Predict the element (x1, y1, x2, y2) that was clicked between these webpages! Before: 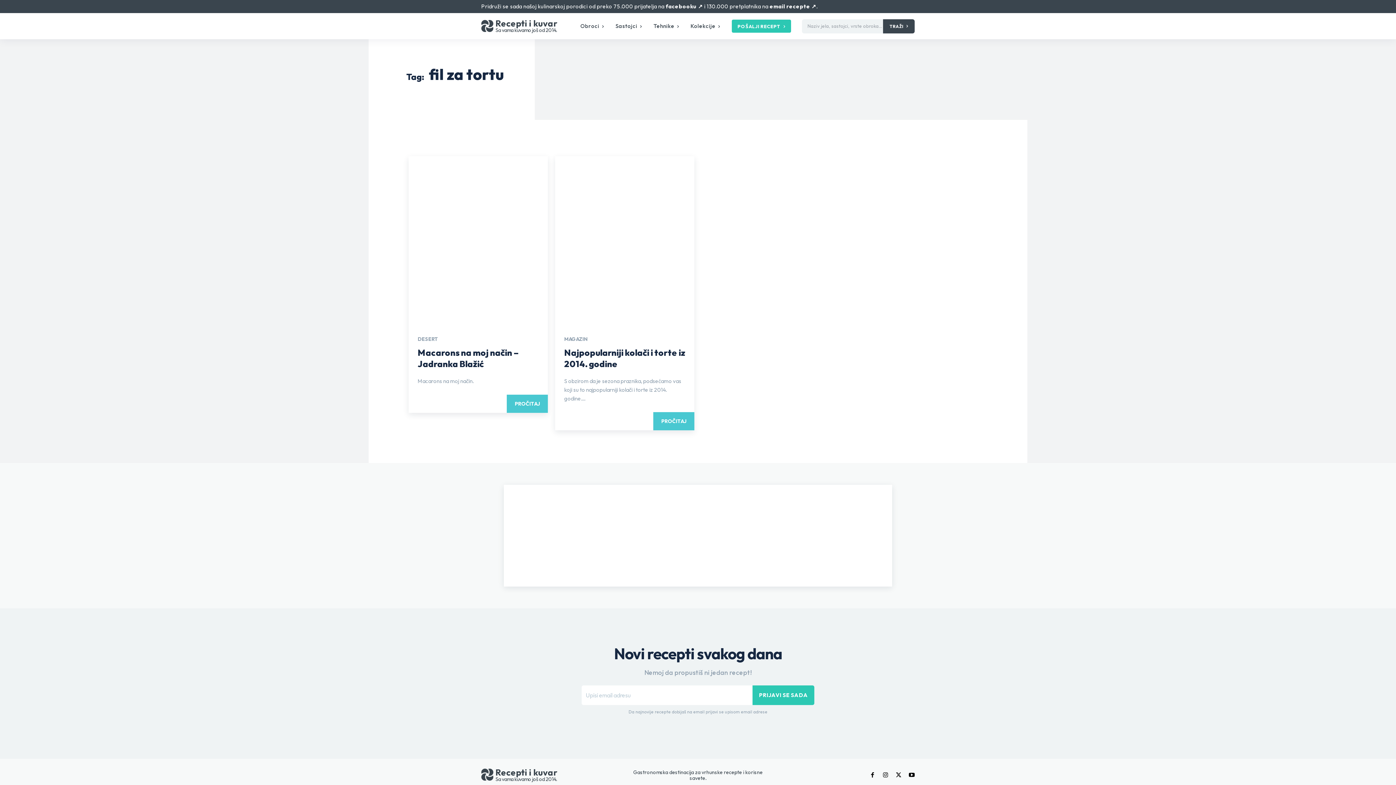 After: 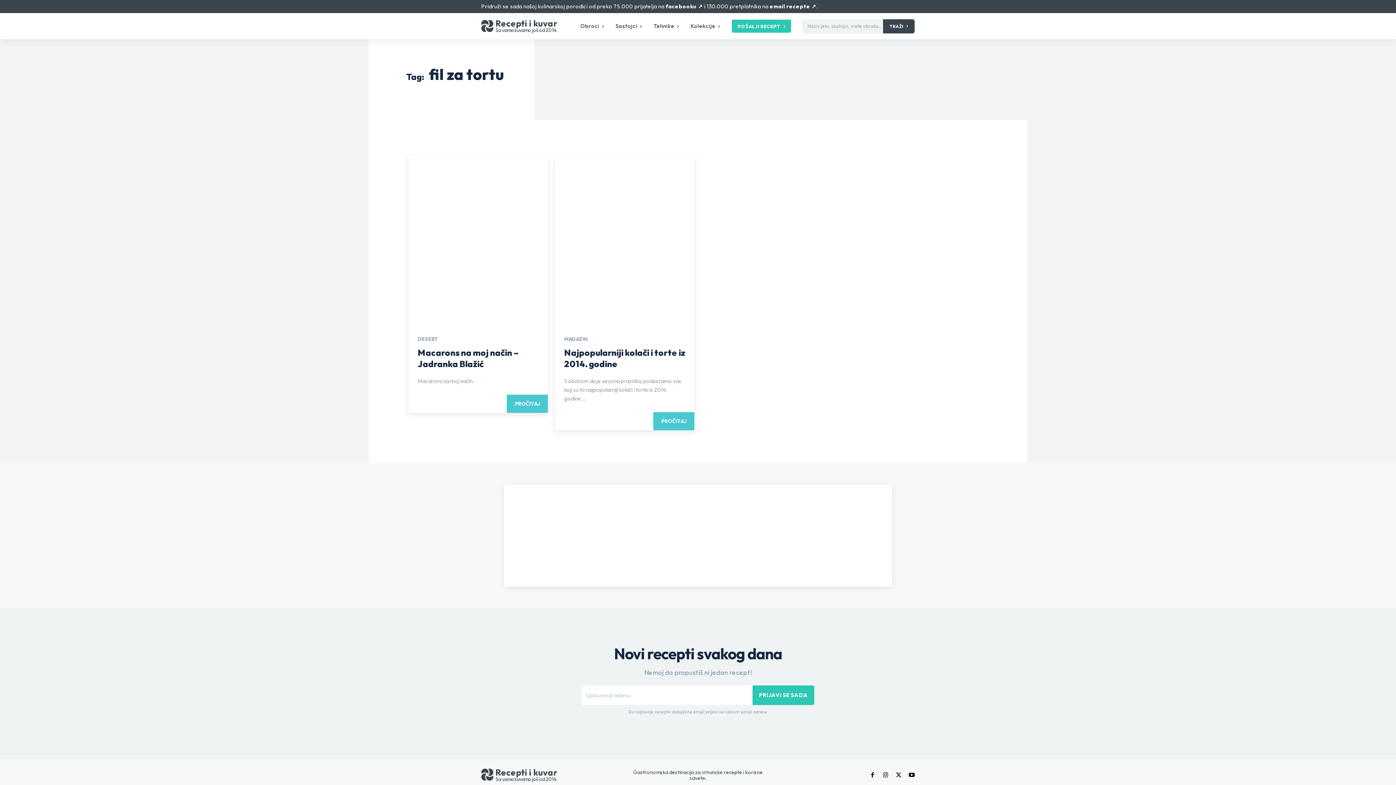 Action: bbox: (769, 2, 816, 9) label: email recepte ↗